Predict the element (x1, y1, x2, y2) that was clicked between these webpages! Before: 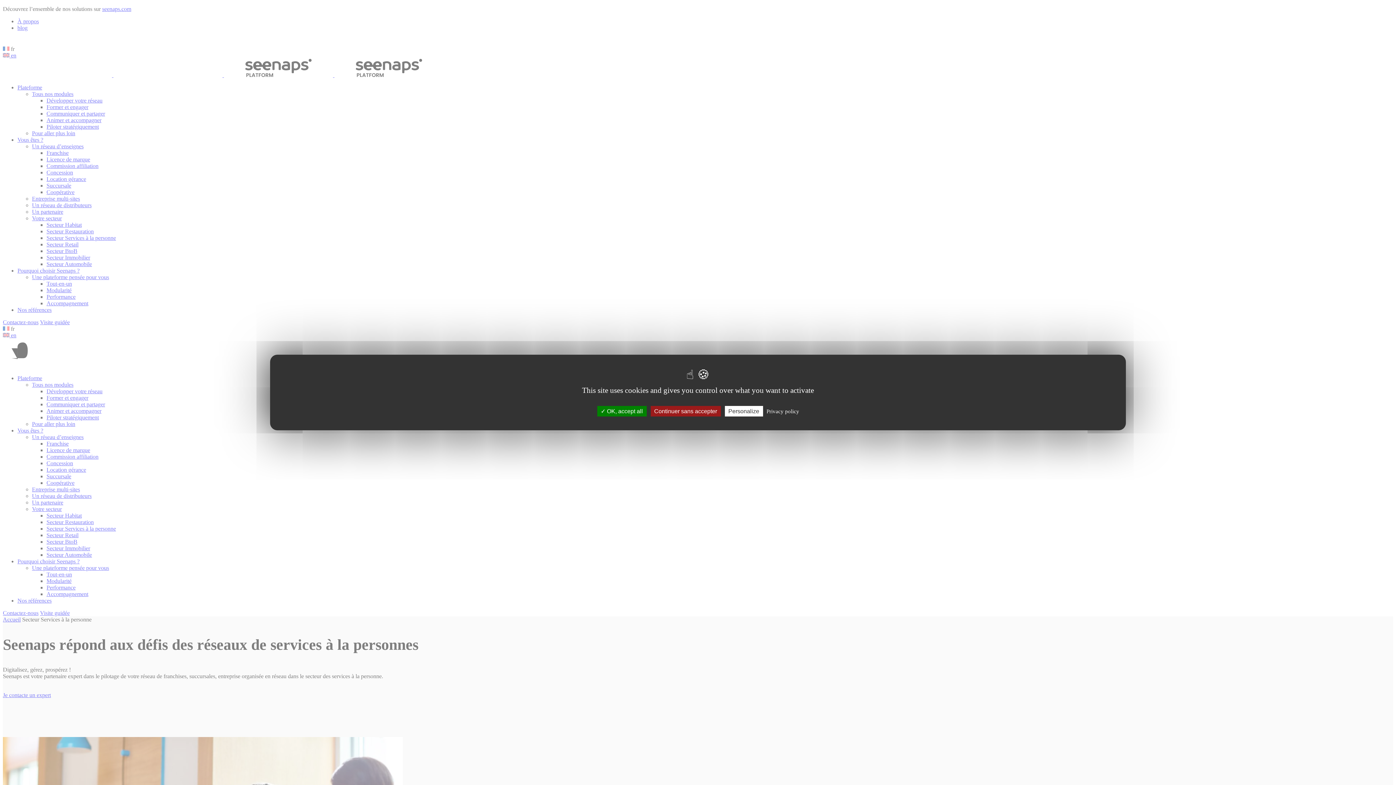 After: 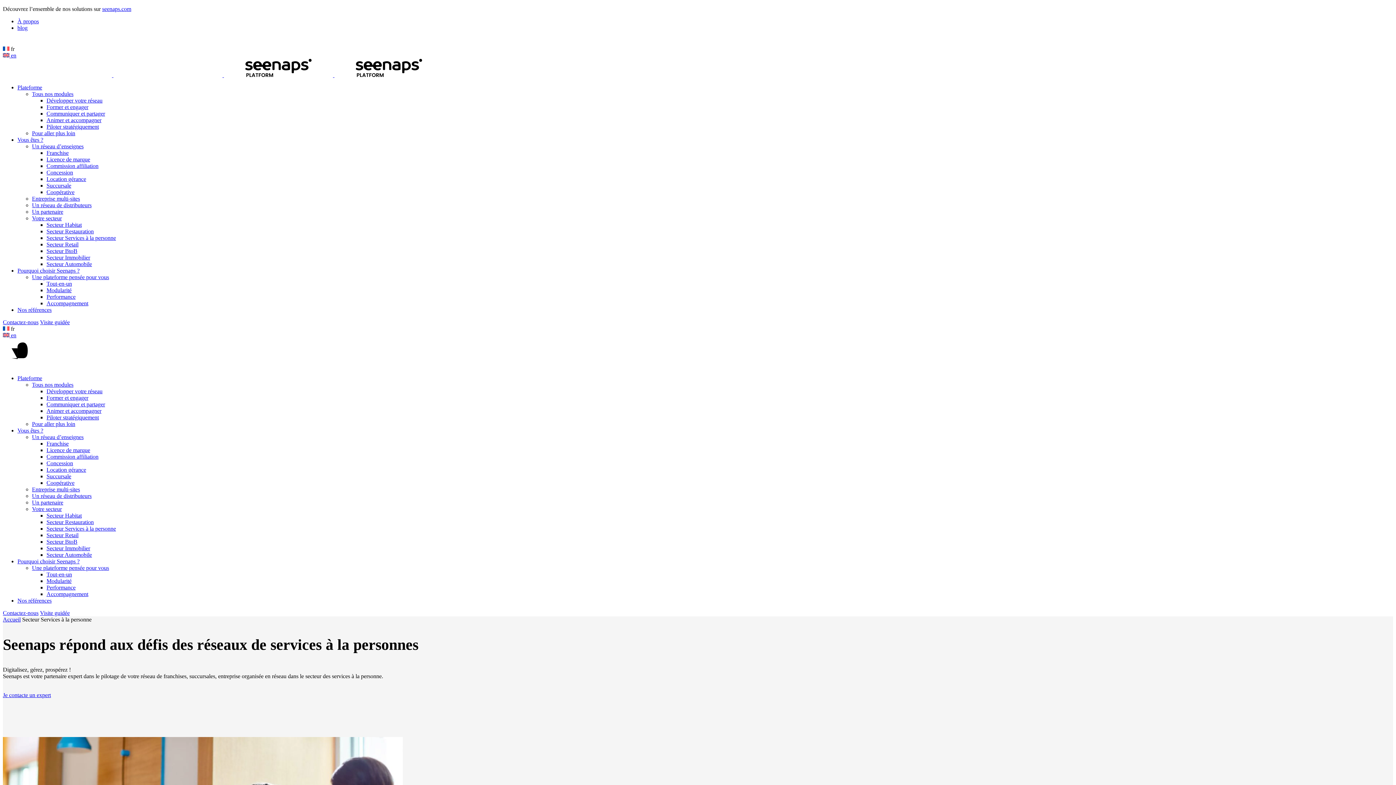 Action: bbox: (597, 406, 646, 416) label:  OK, accept all